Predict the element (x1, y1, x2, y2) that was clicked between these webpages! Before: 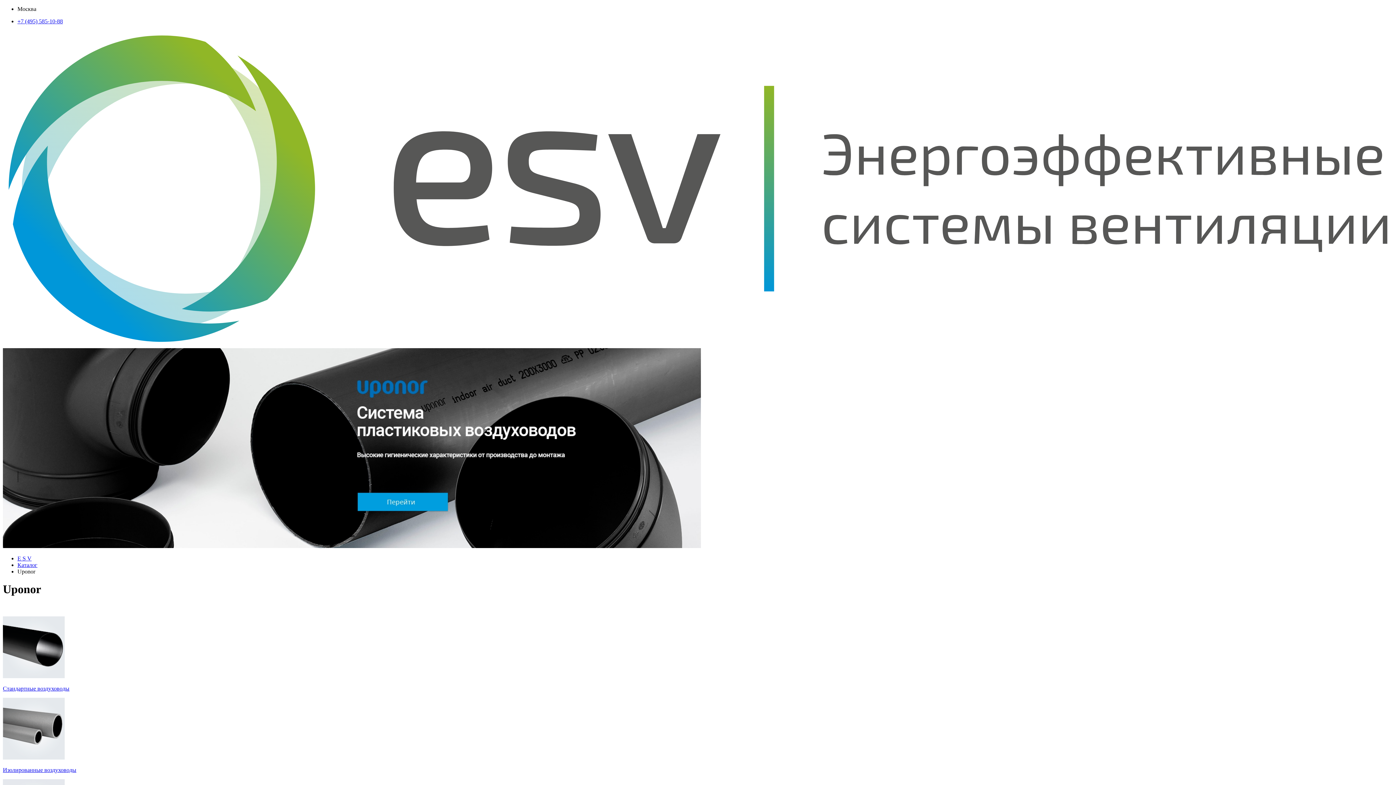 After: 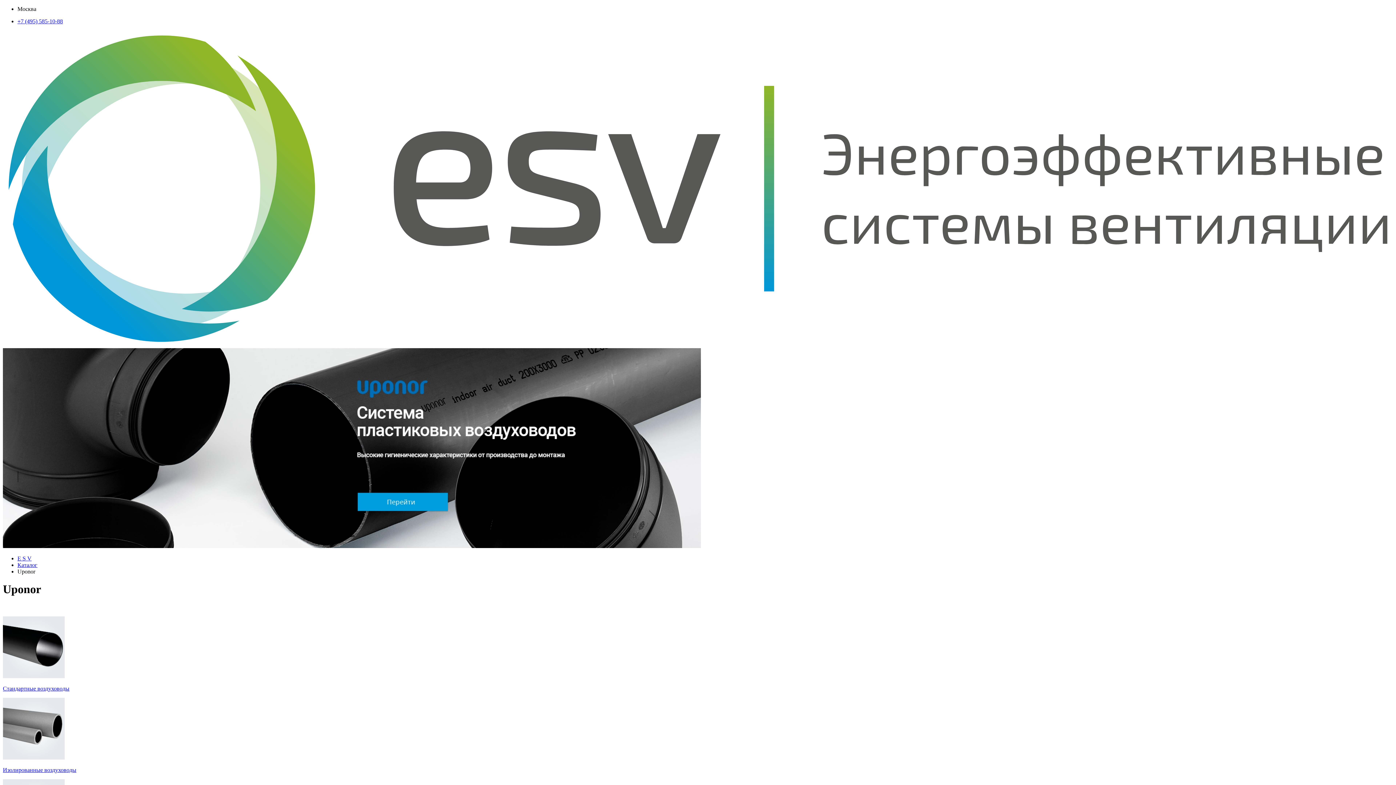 Action: bbox: (17, 18, 62, 24) label: +7 (495) 585-10-88